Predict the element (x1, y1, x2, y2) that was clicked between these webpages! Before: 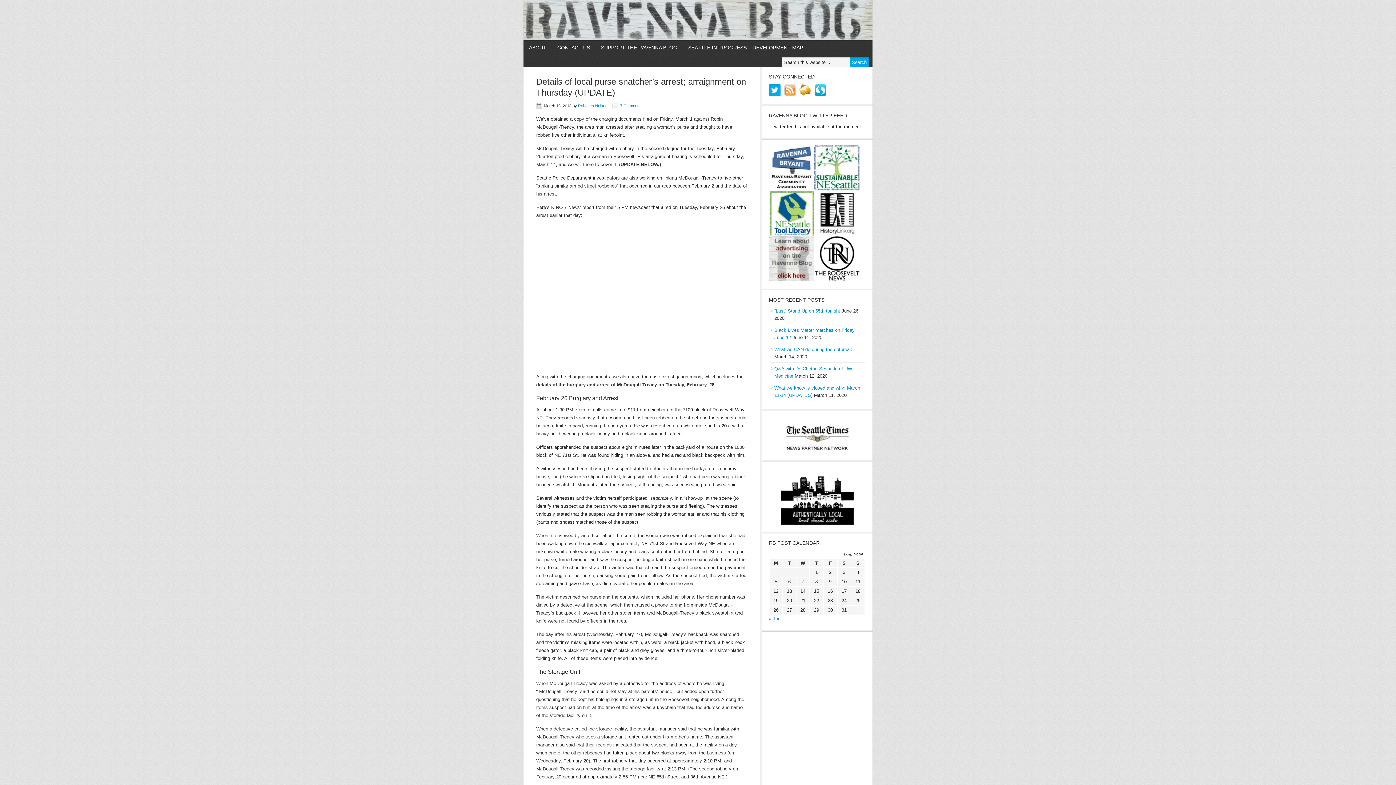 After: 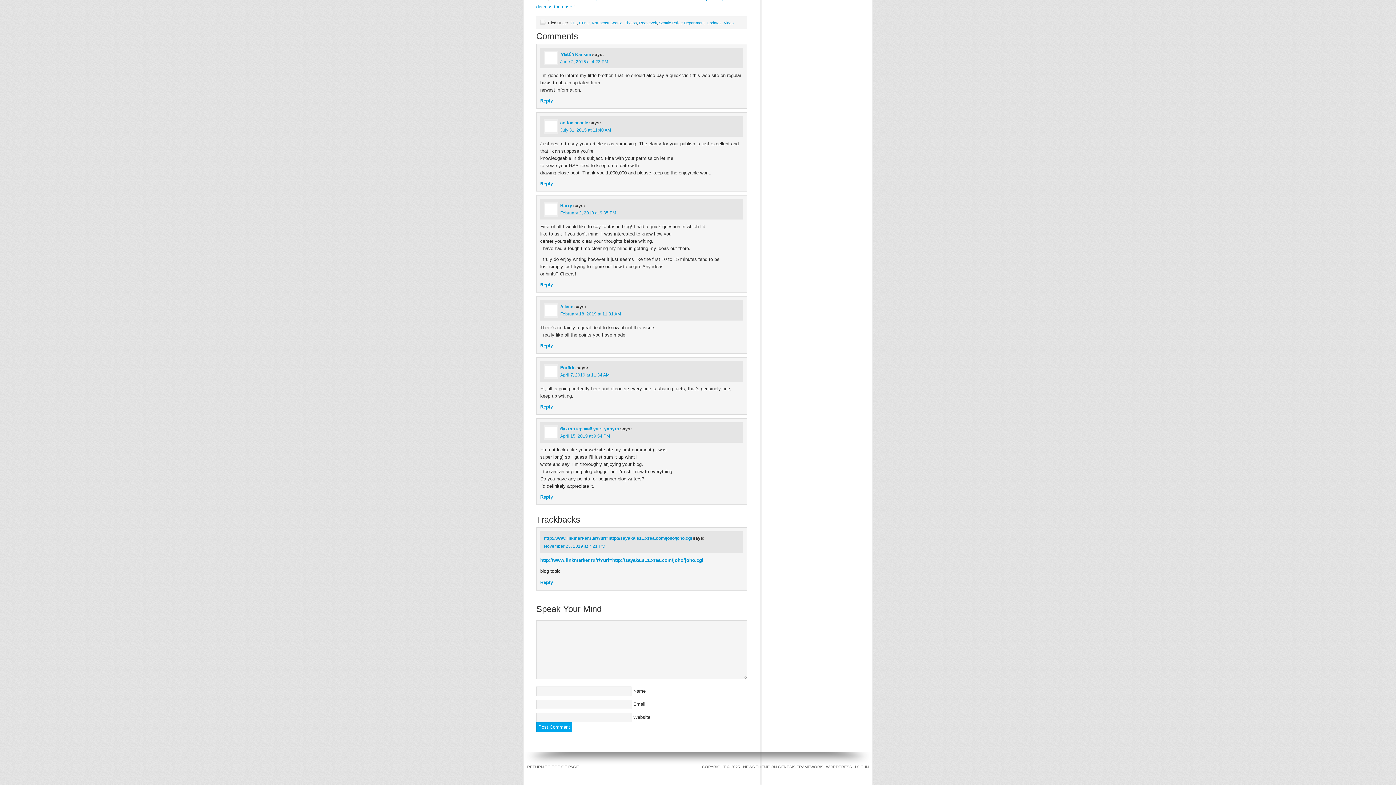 Action: label: 7 Comments bbox: (620, 103, 642, 108)